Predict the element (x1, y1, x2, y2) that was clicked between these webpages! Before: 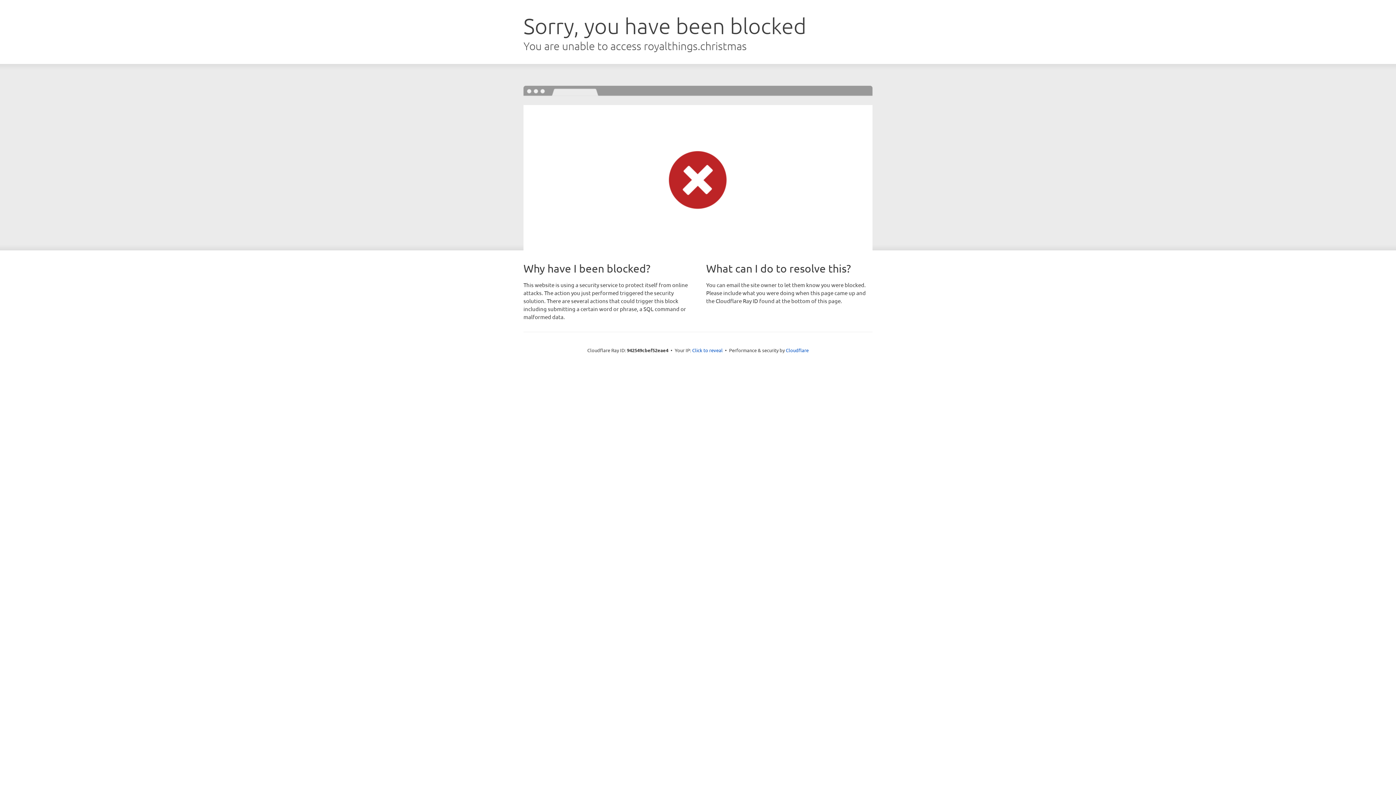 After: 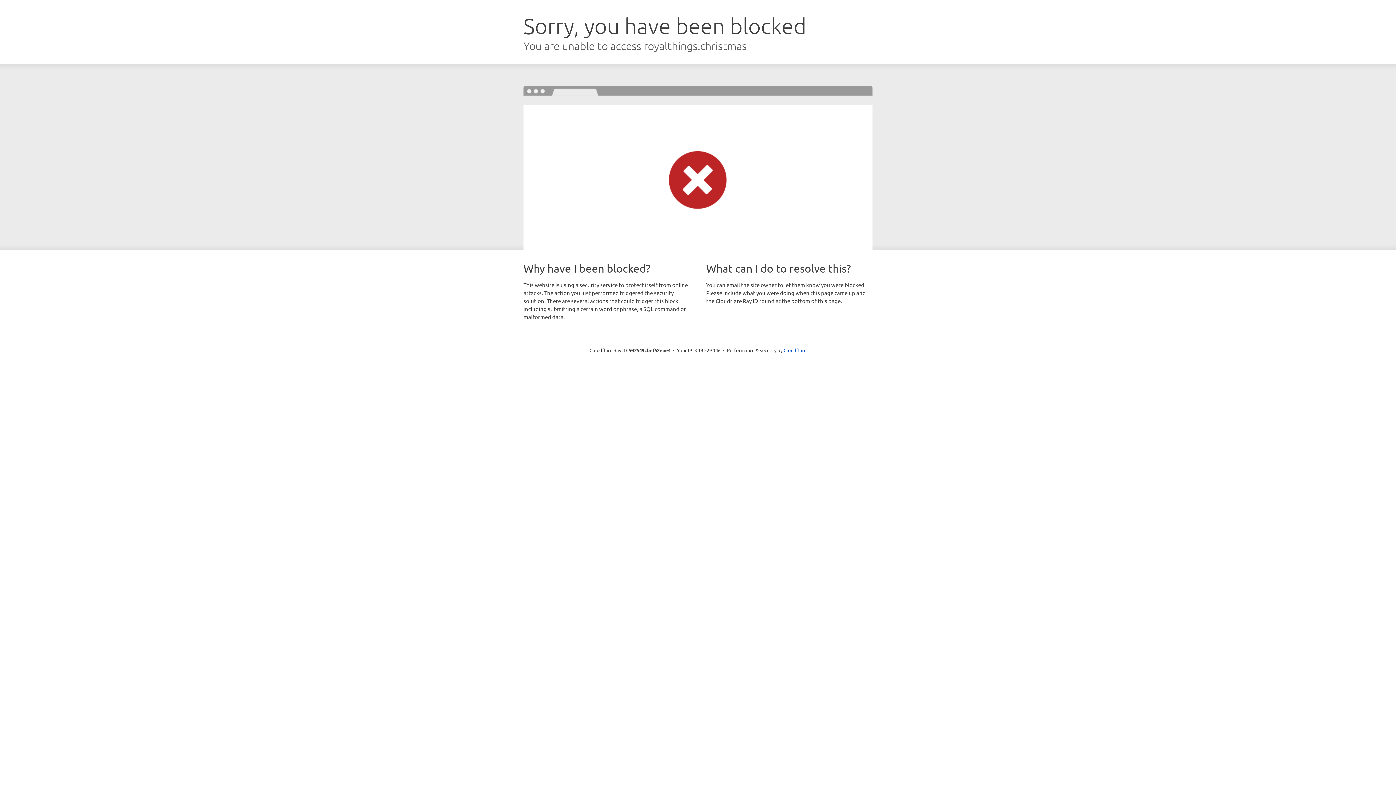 Action: bbox: (692, 346, 722, 353) label: Click to reveal